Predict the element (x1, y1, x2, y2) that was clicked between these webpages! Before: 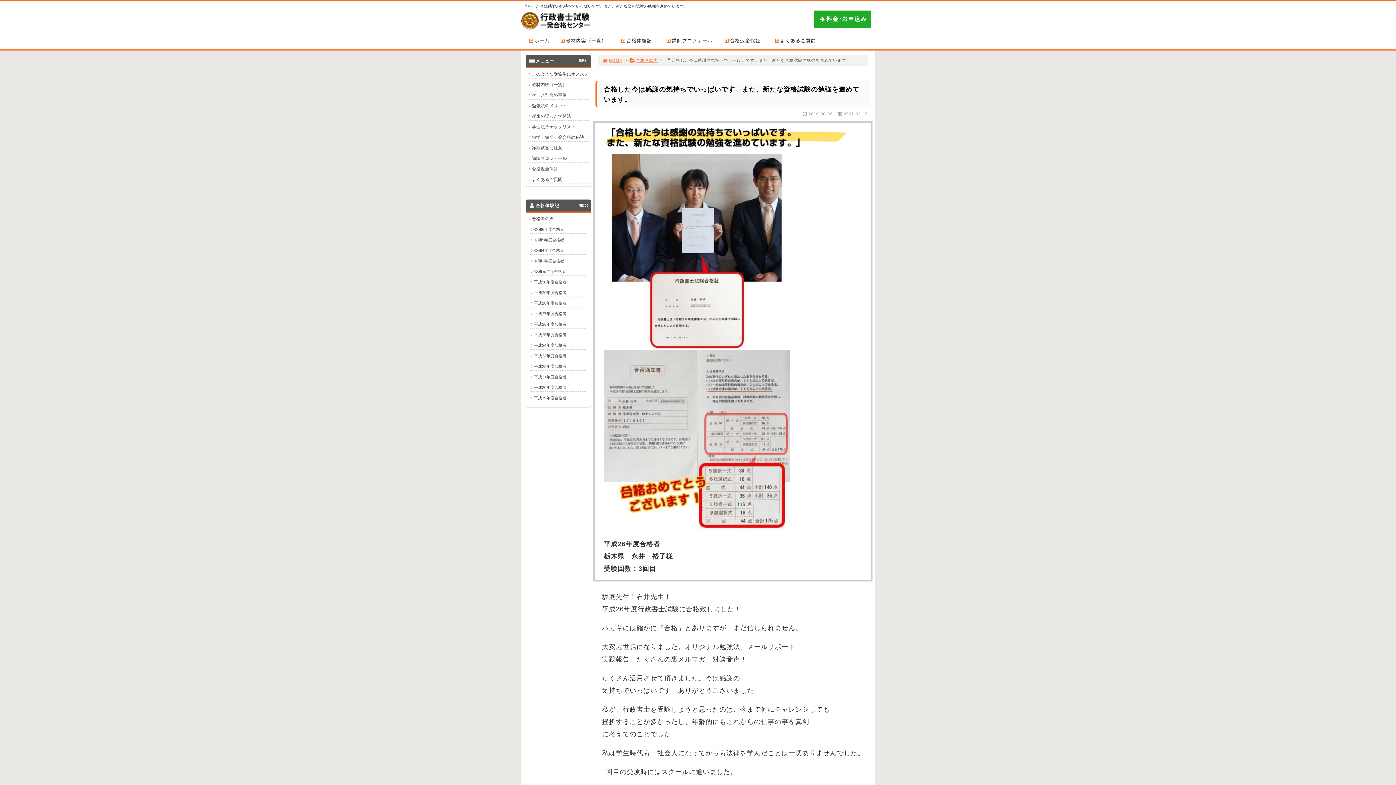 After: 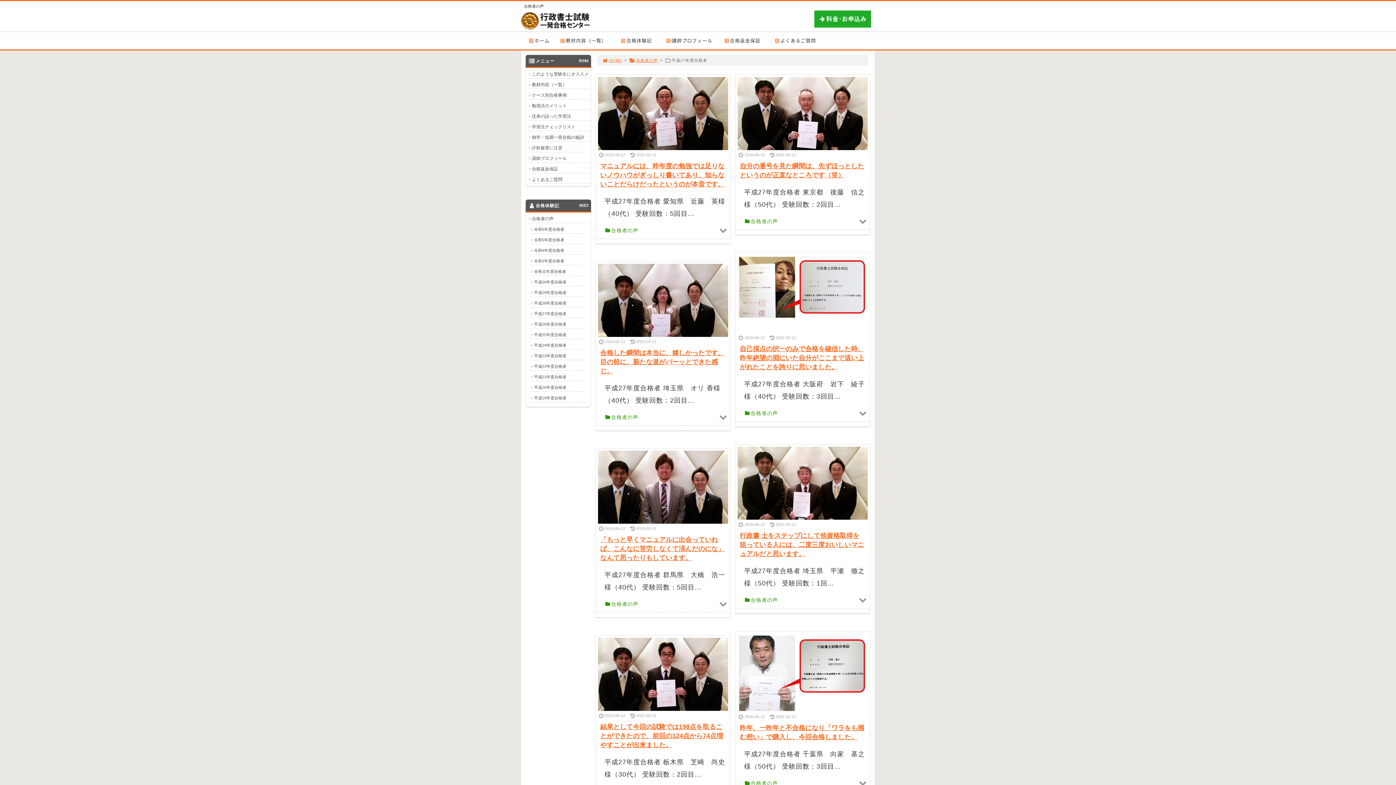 Action: bbox: (530, 309, 586, 318) label: 平成27年度合格者